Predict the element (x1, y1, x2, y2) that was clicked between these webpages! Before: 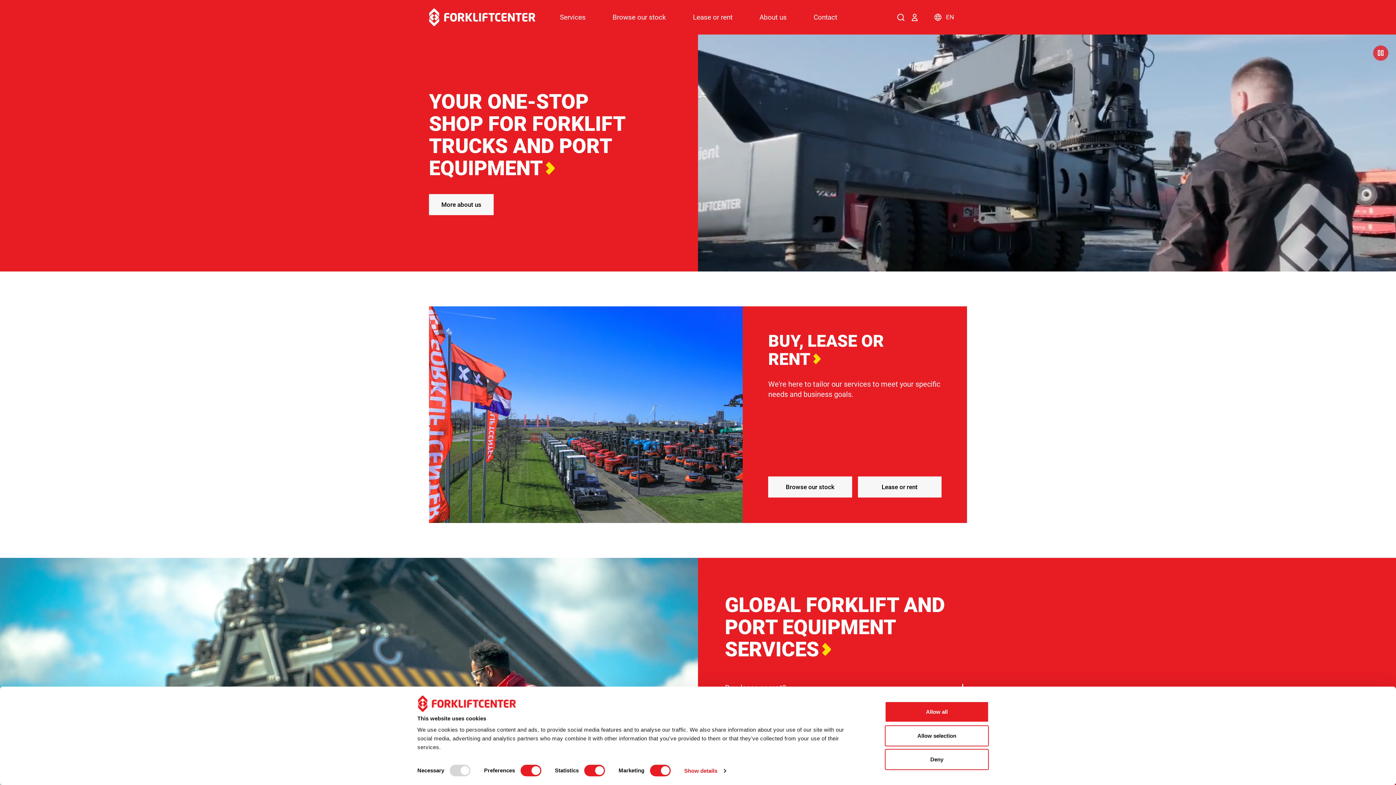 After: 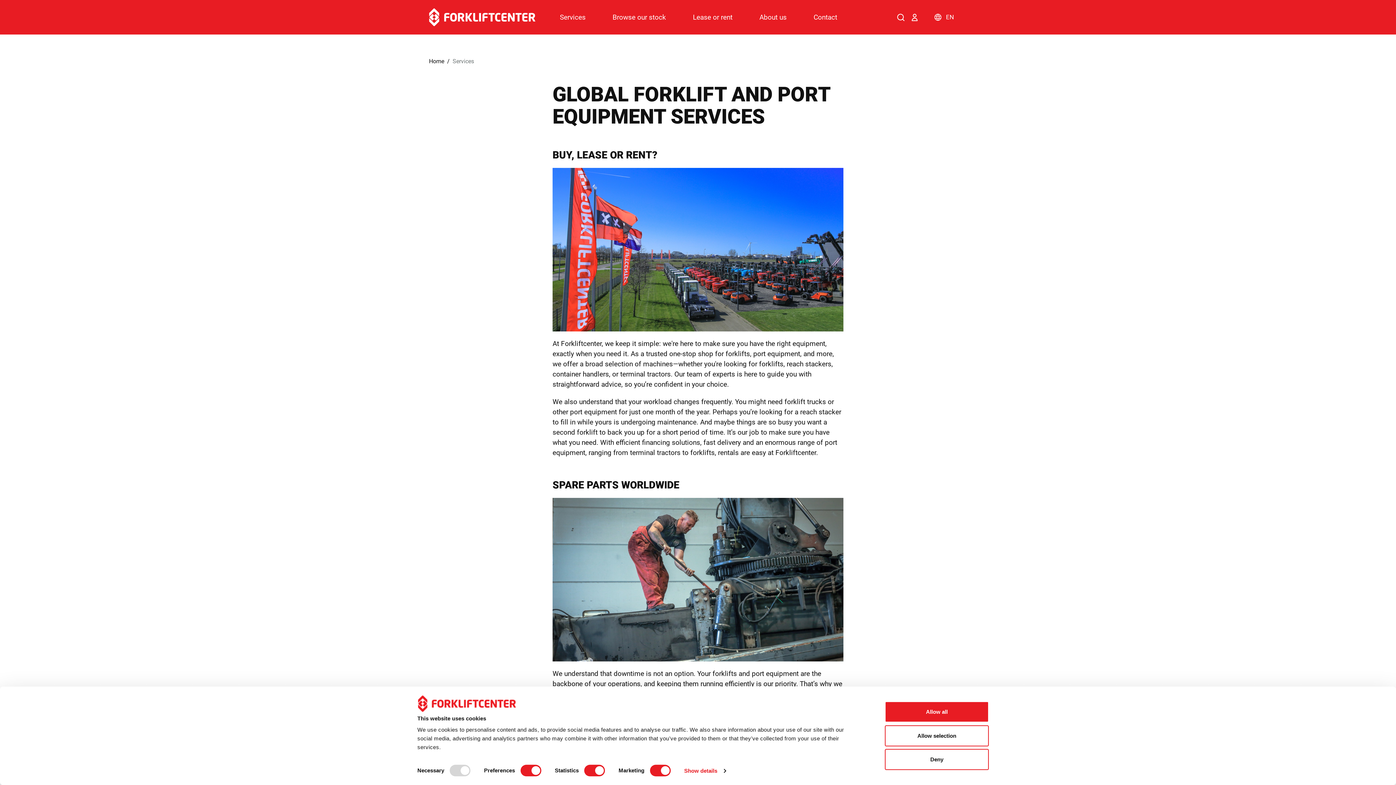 Action: label: Services bbox: (546, 0, 599, 34)